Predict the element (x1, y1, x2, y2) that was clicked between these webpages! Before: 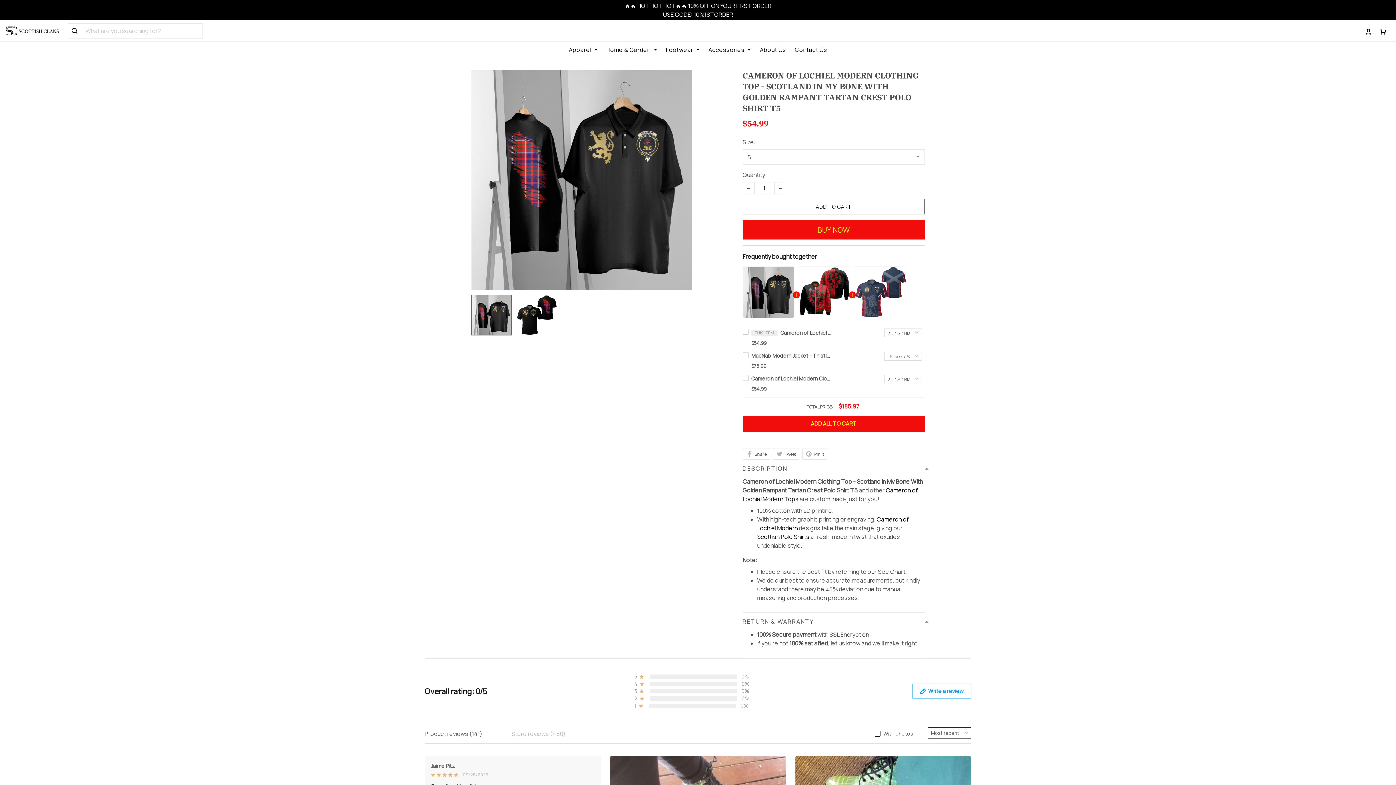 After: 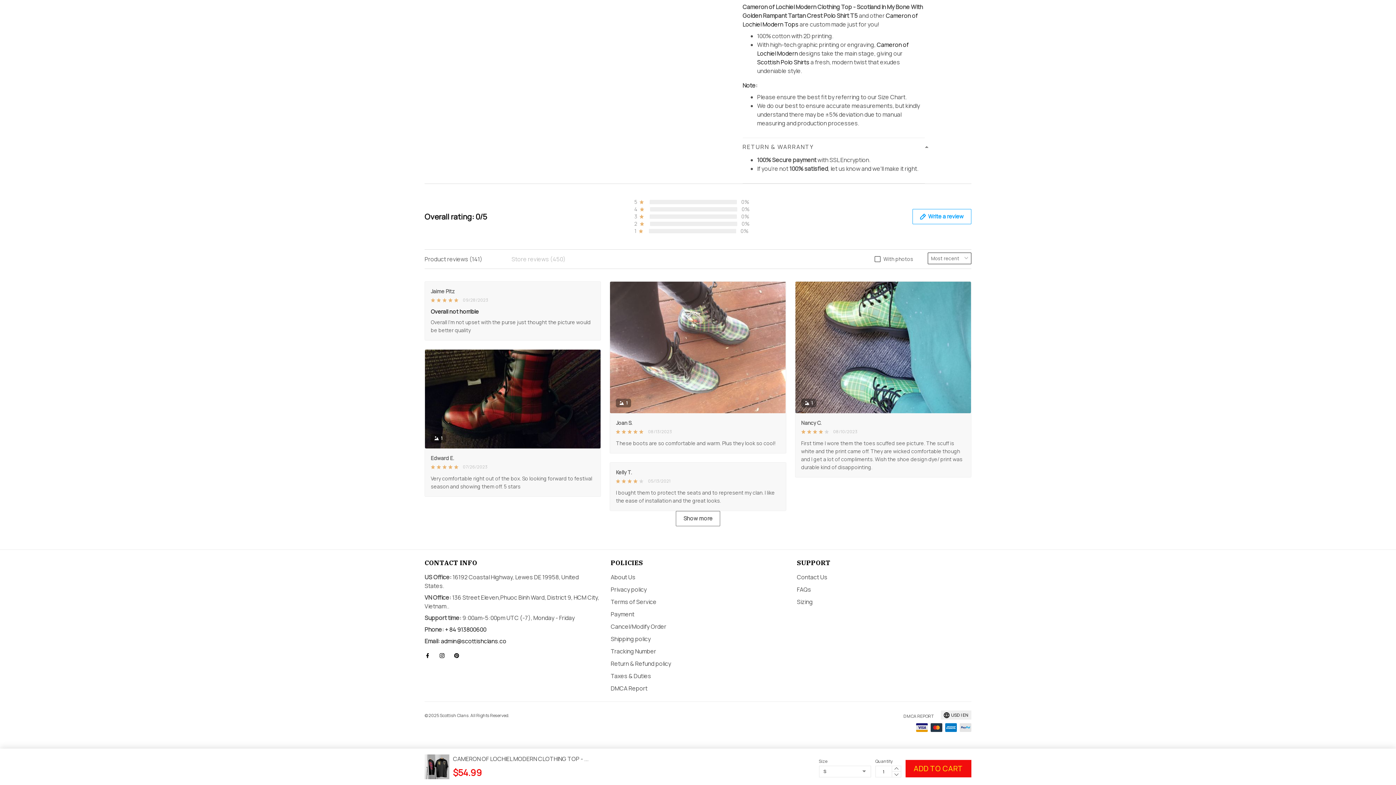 Action: bbox: (424, 692, 434, 707)